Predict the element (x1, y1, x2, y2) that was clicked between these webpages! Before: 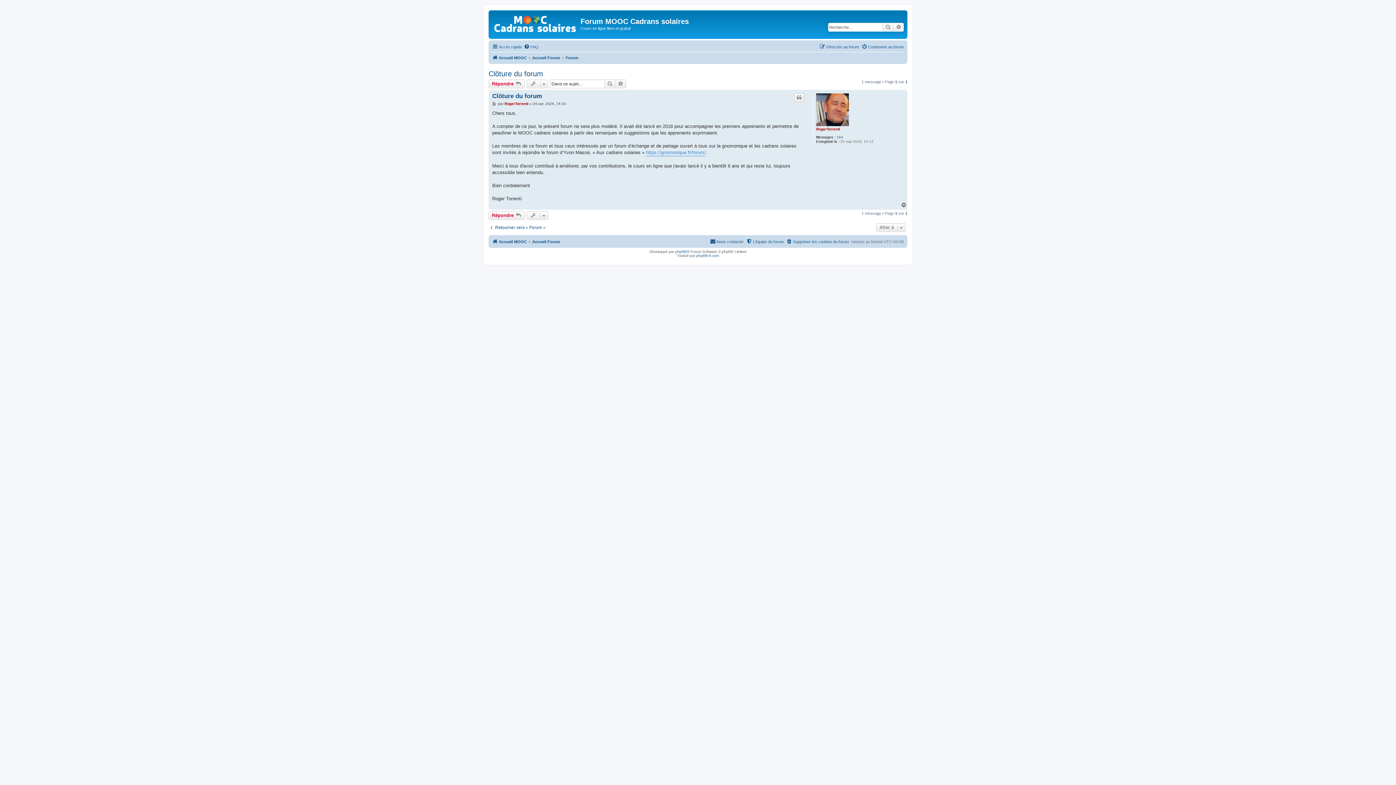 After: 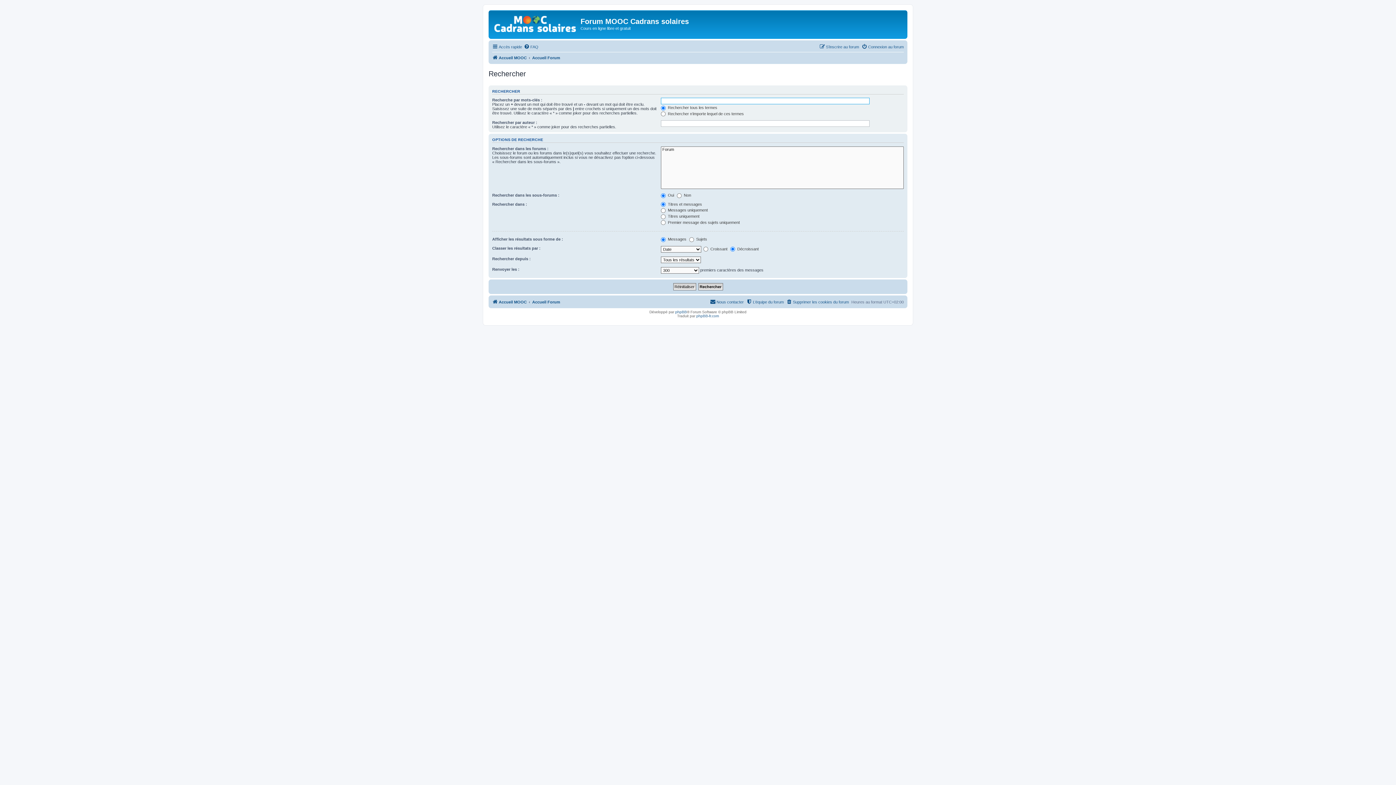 Action: label: Rechercher bbox: (604, 79, 615, 88)